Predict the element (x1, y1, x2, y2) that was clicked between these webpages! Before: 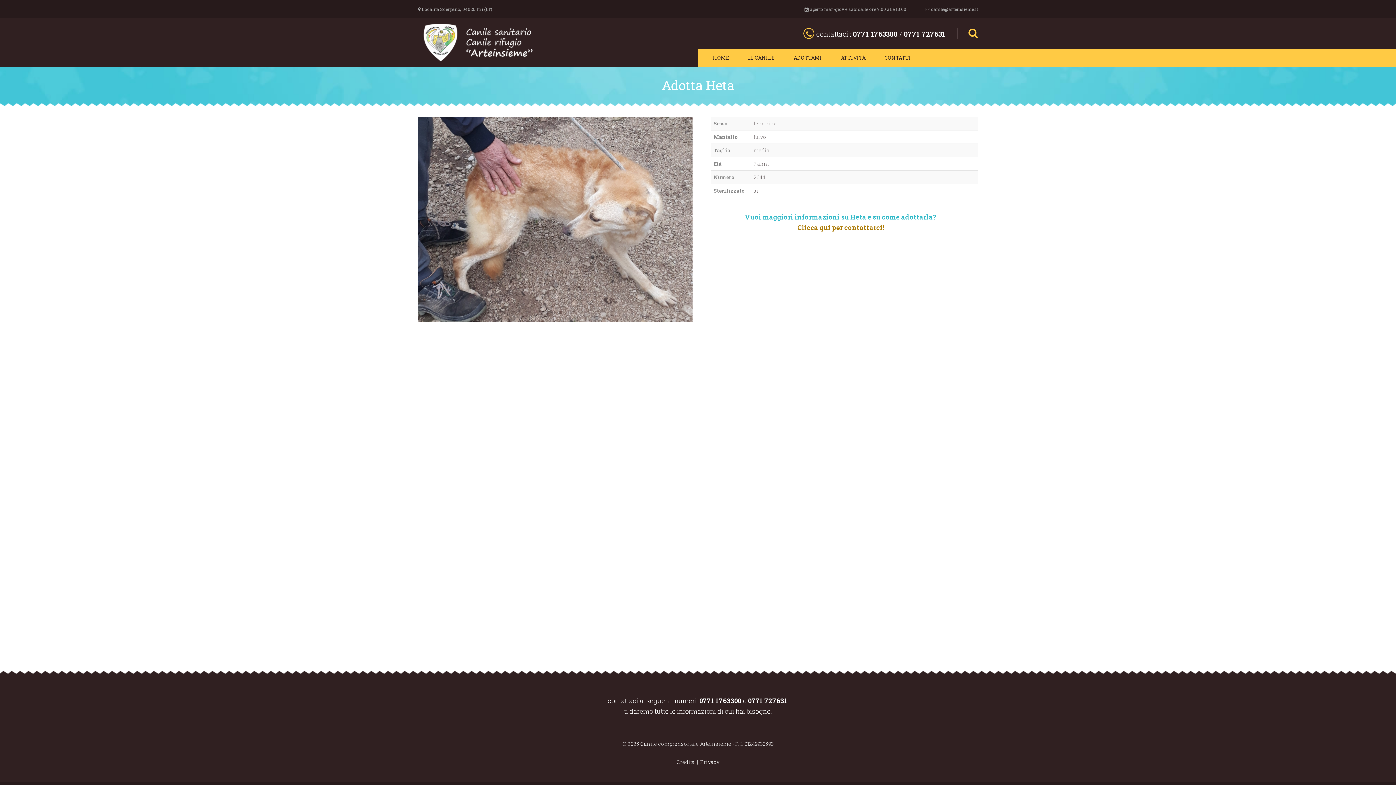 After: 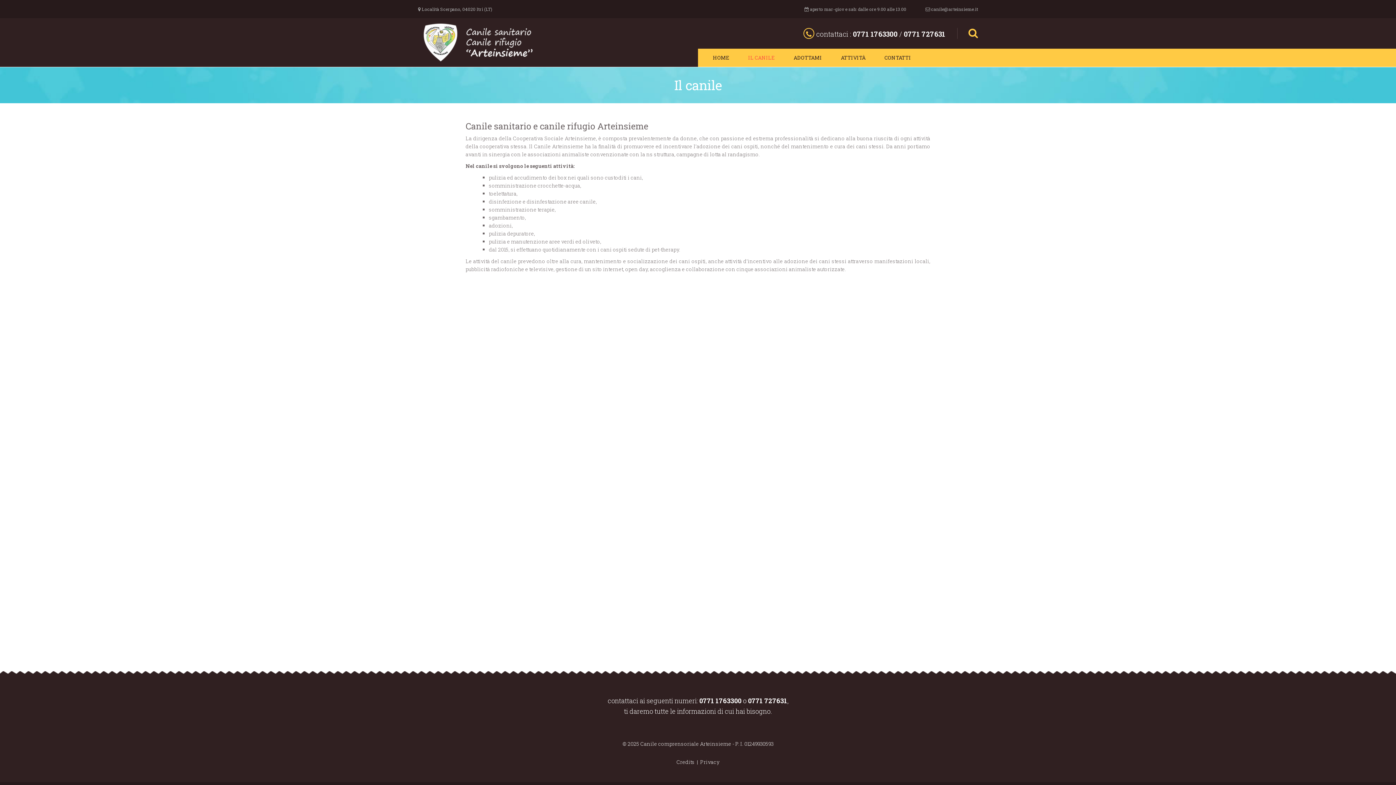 Action: bbox: (744, 48, 779, 66) label: IL CANILE